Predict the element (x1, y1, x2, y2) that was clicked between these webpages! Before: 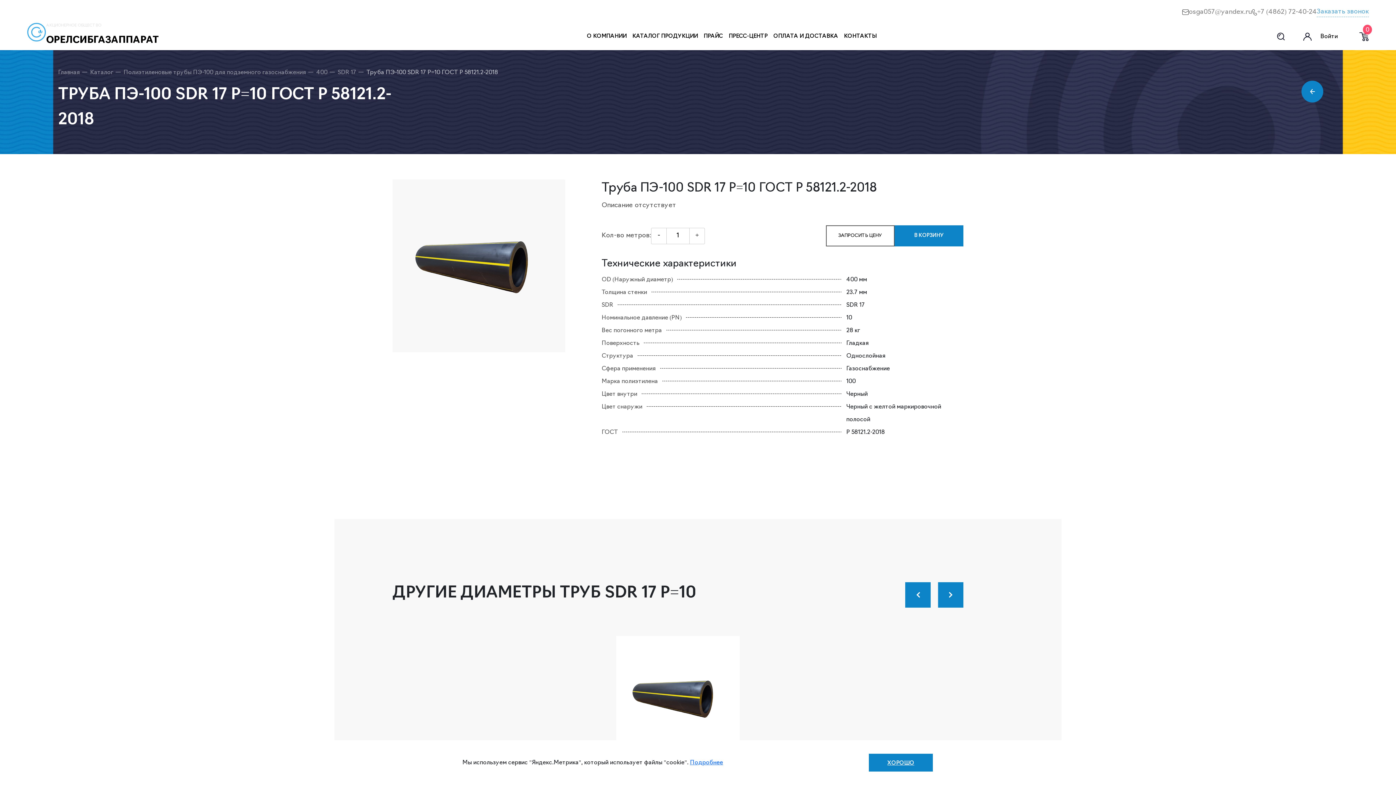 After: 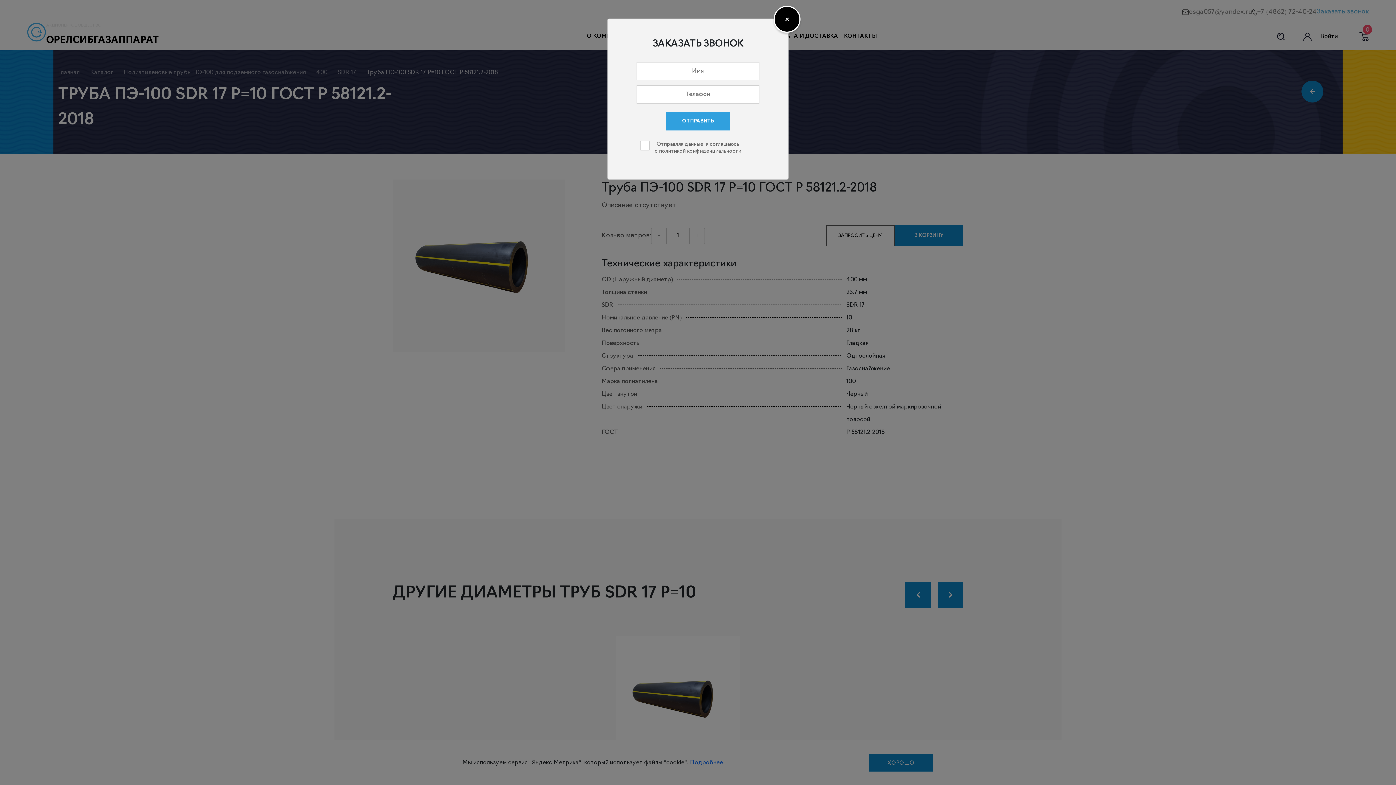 Action: label: Заказать звонок bbox: (1317, 7, 1369, 17)